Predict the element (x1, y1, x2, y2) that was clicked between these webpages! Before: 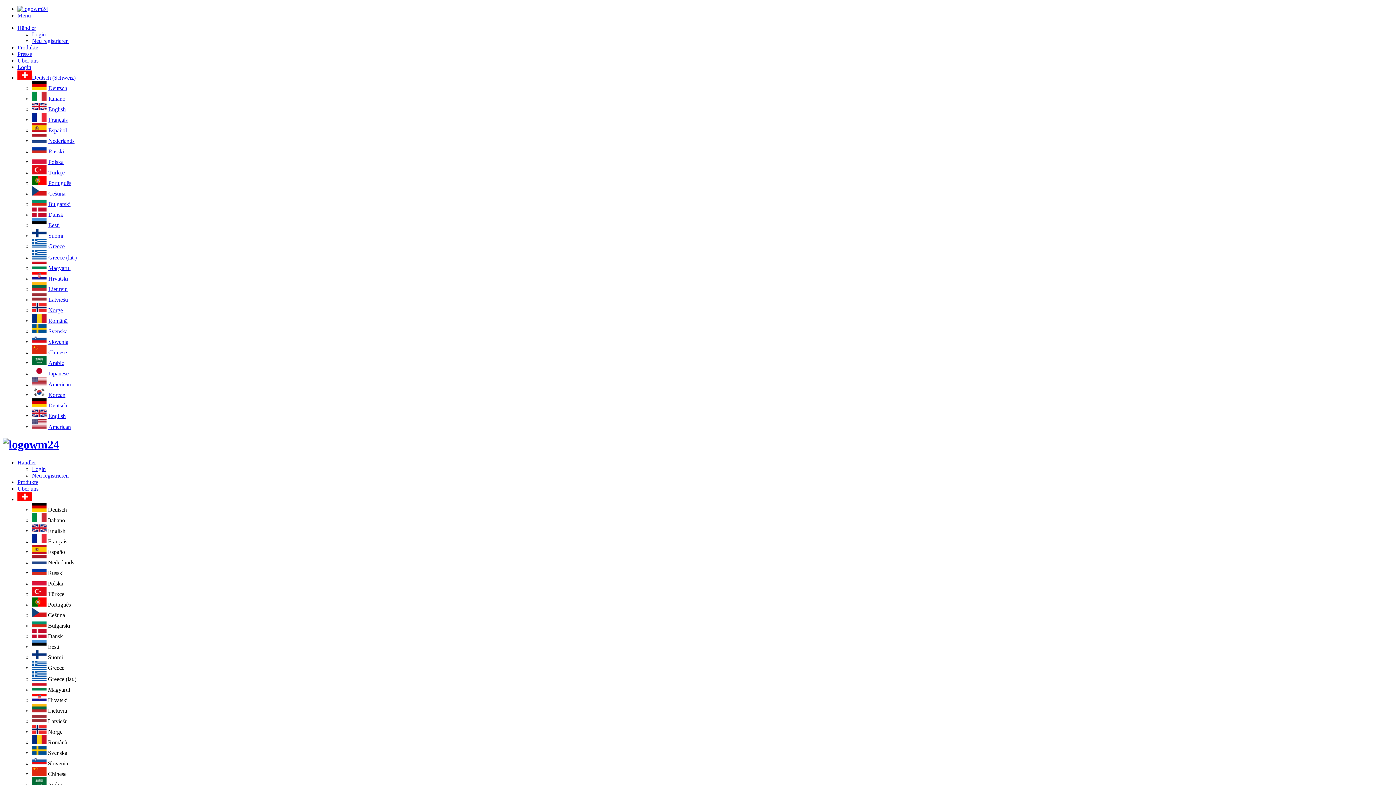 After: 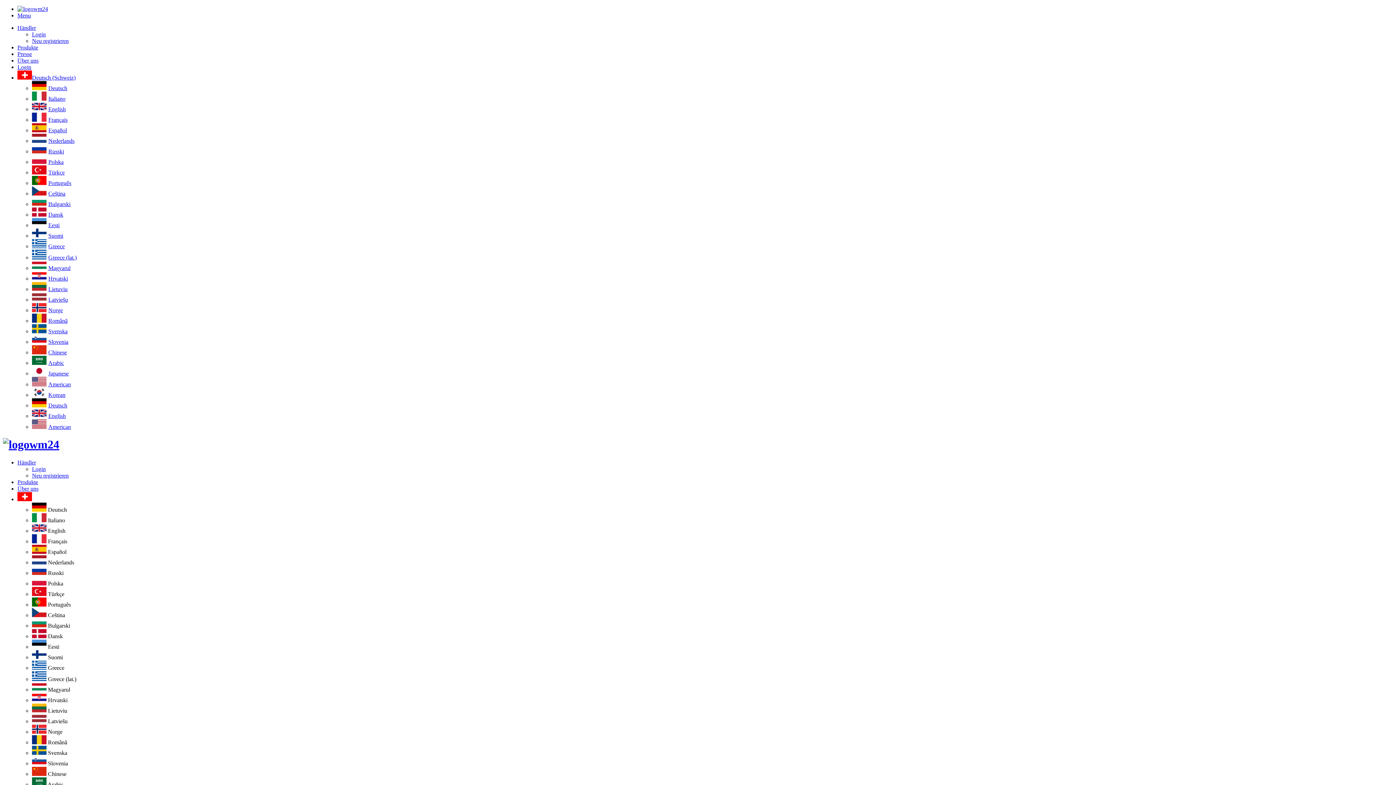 Action: bbox: (17, 496, 32, 502)